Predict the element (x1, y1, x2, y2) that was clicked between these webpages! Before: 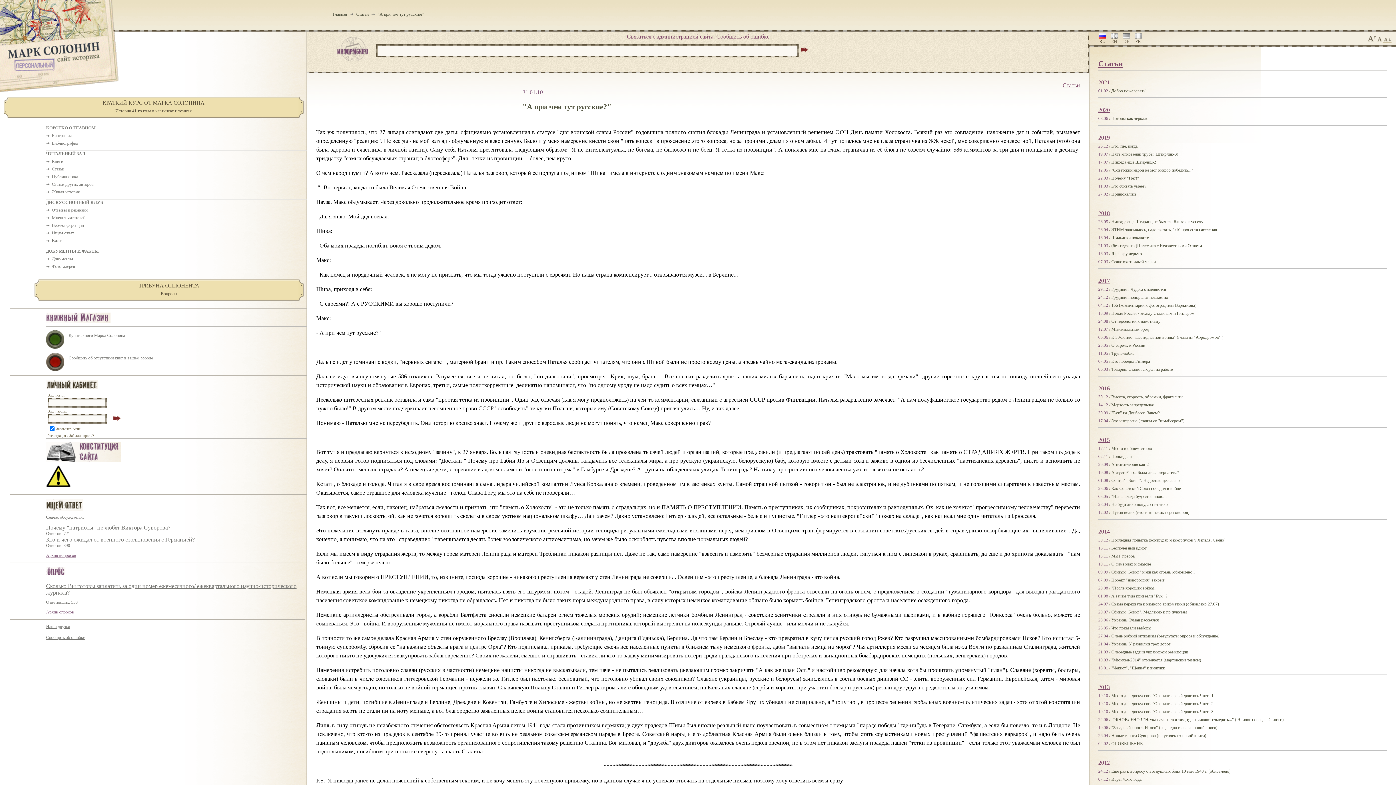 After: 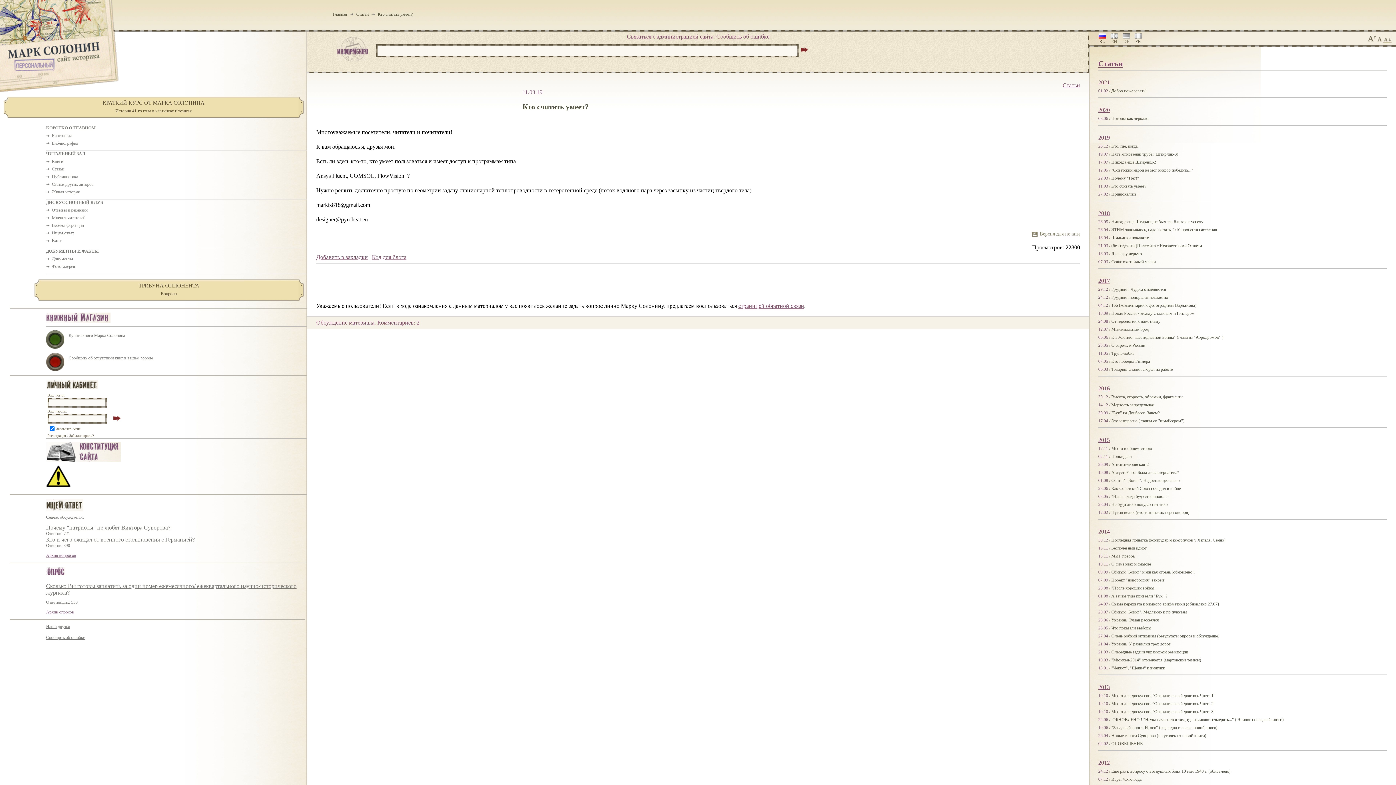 Action: label: Кто считать умеет? bbox: (1111, 183, 1146, 188)